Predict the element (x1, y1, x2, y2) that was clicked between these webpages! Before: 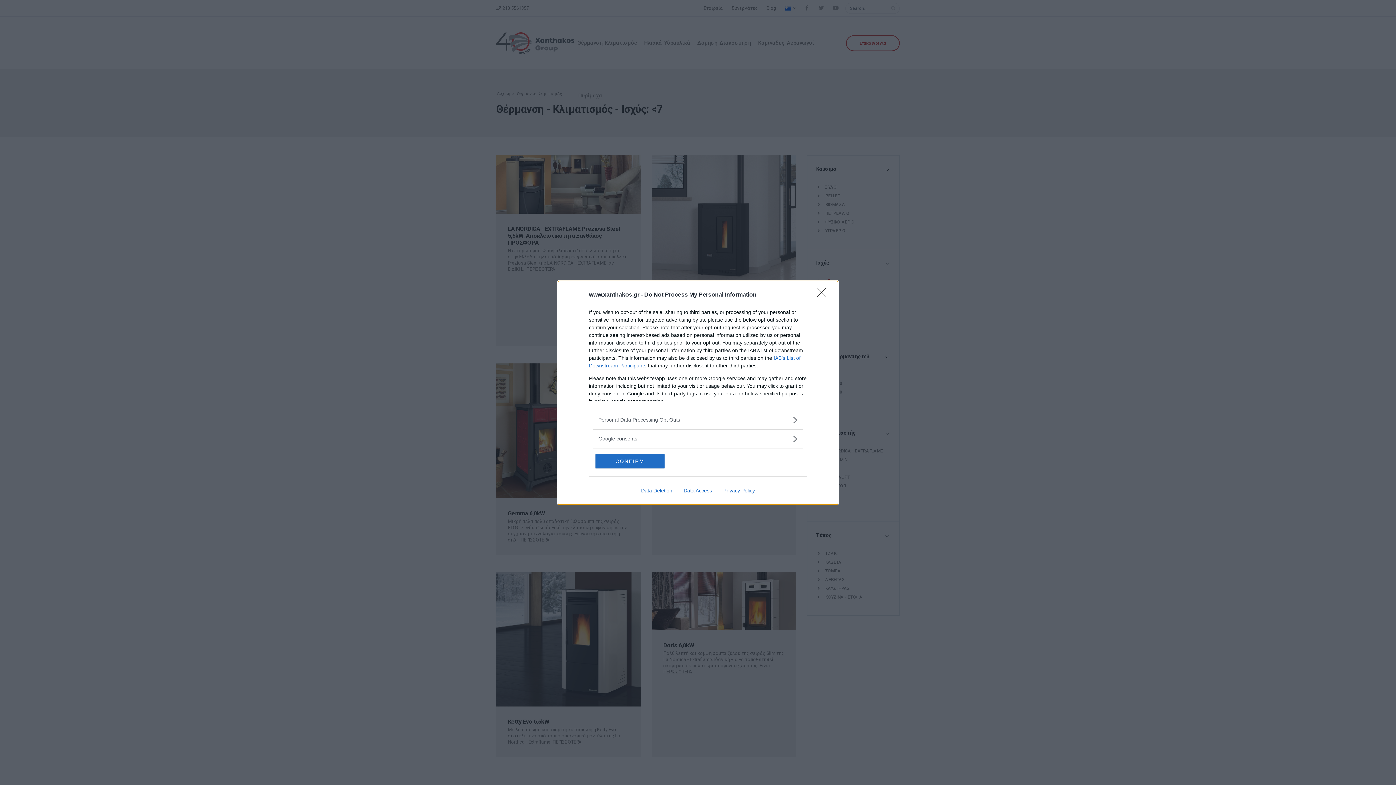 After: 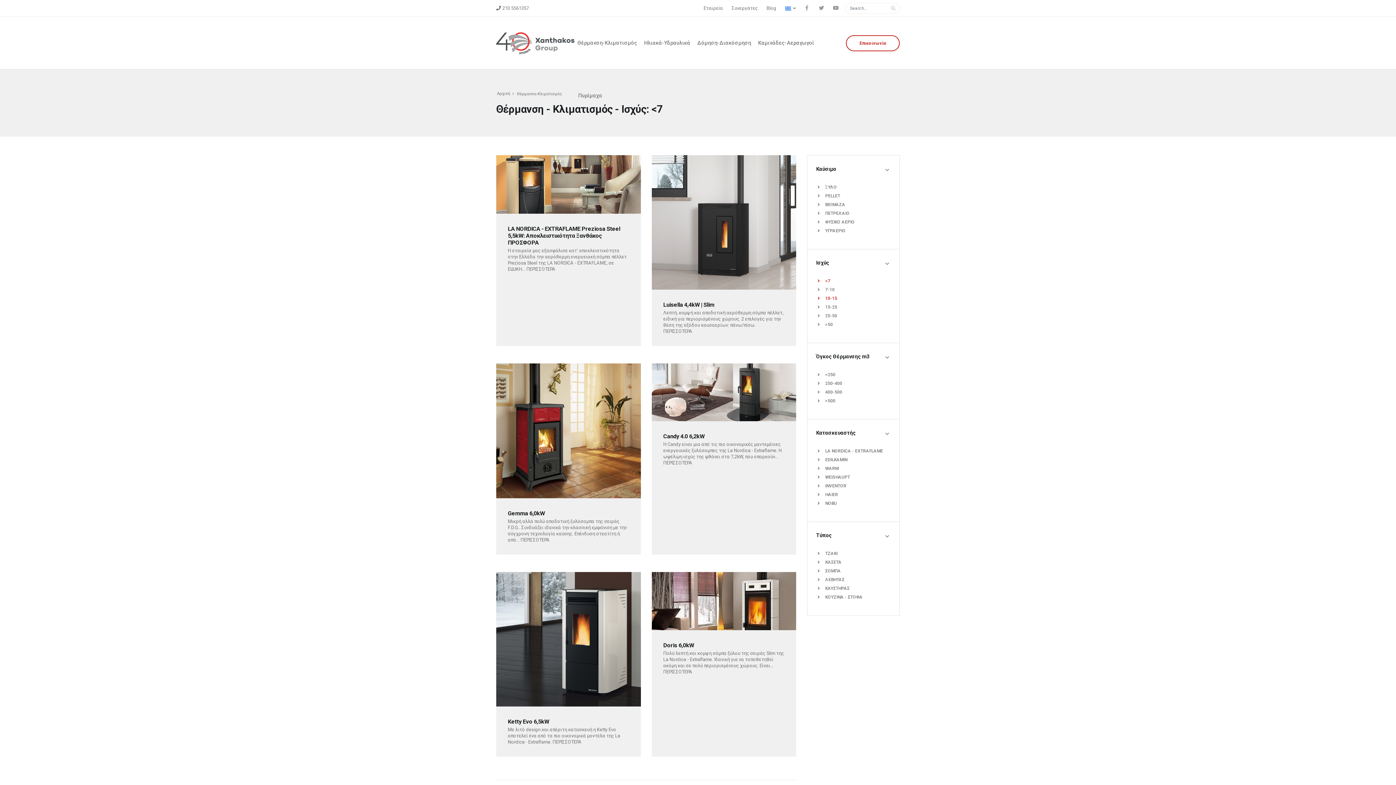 Action: label: Close bbox: (817, 288, 830, 302)